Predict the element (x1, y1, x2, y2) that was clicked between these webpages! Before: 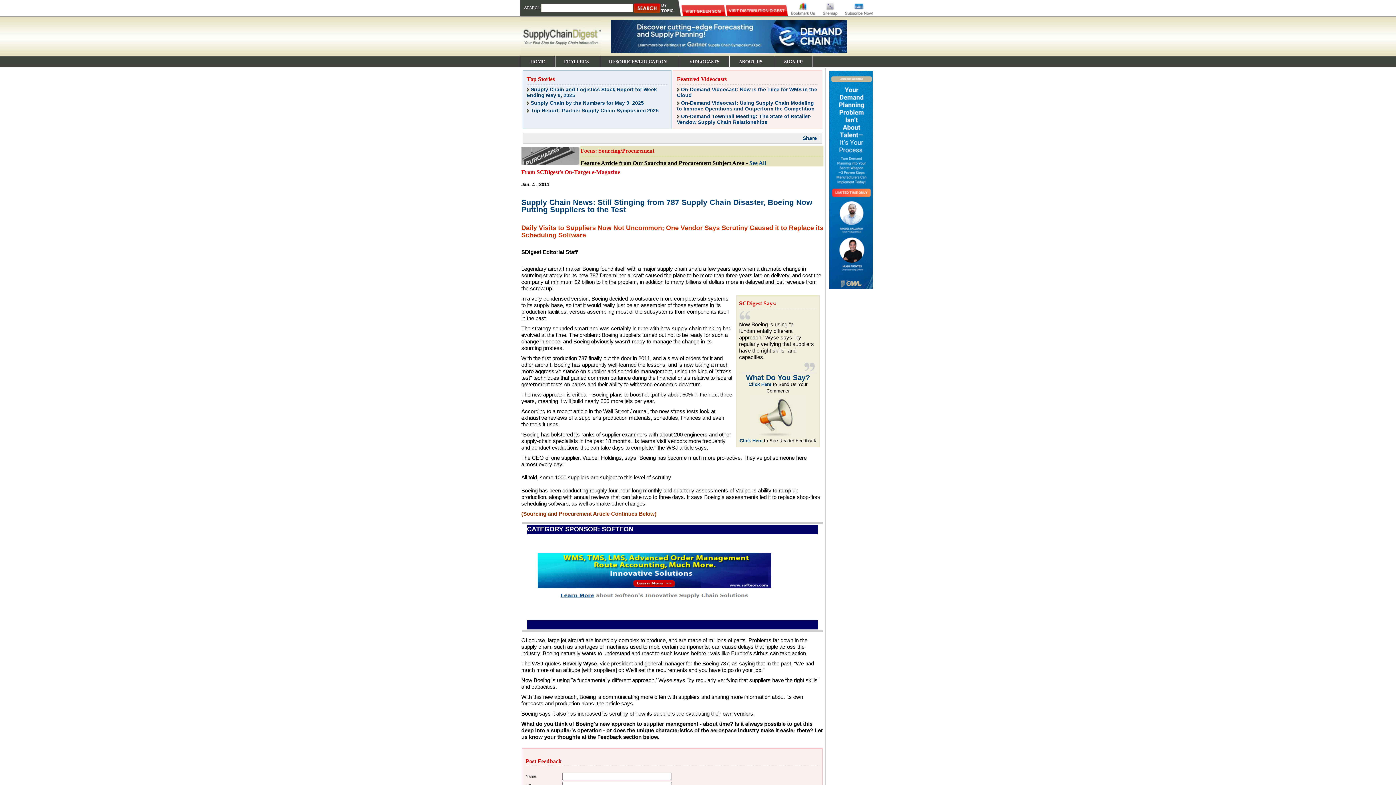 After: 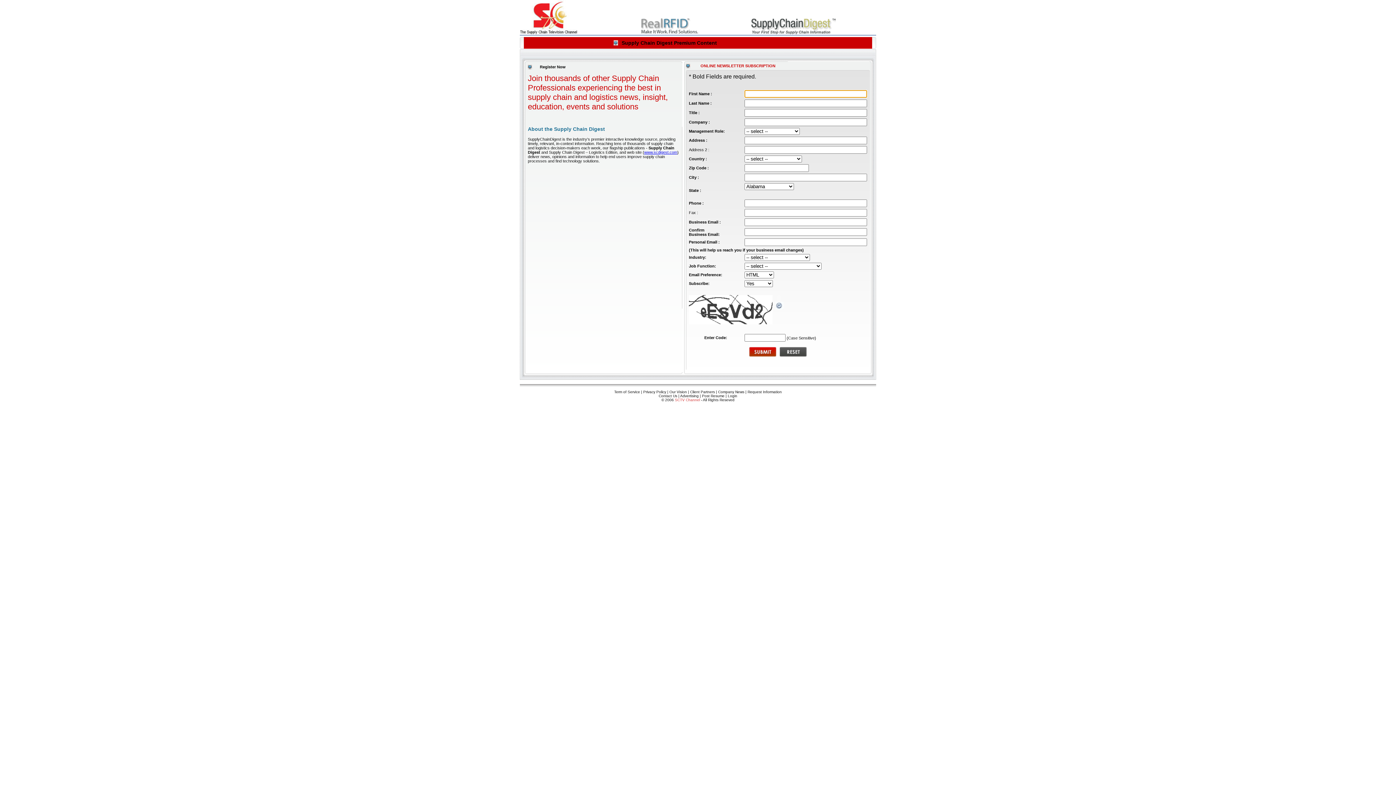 Action: bbox: (841, 12, 876, 17)